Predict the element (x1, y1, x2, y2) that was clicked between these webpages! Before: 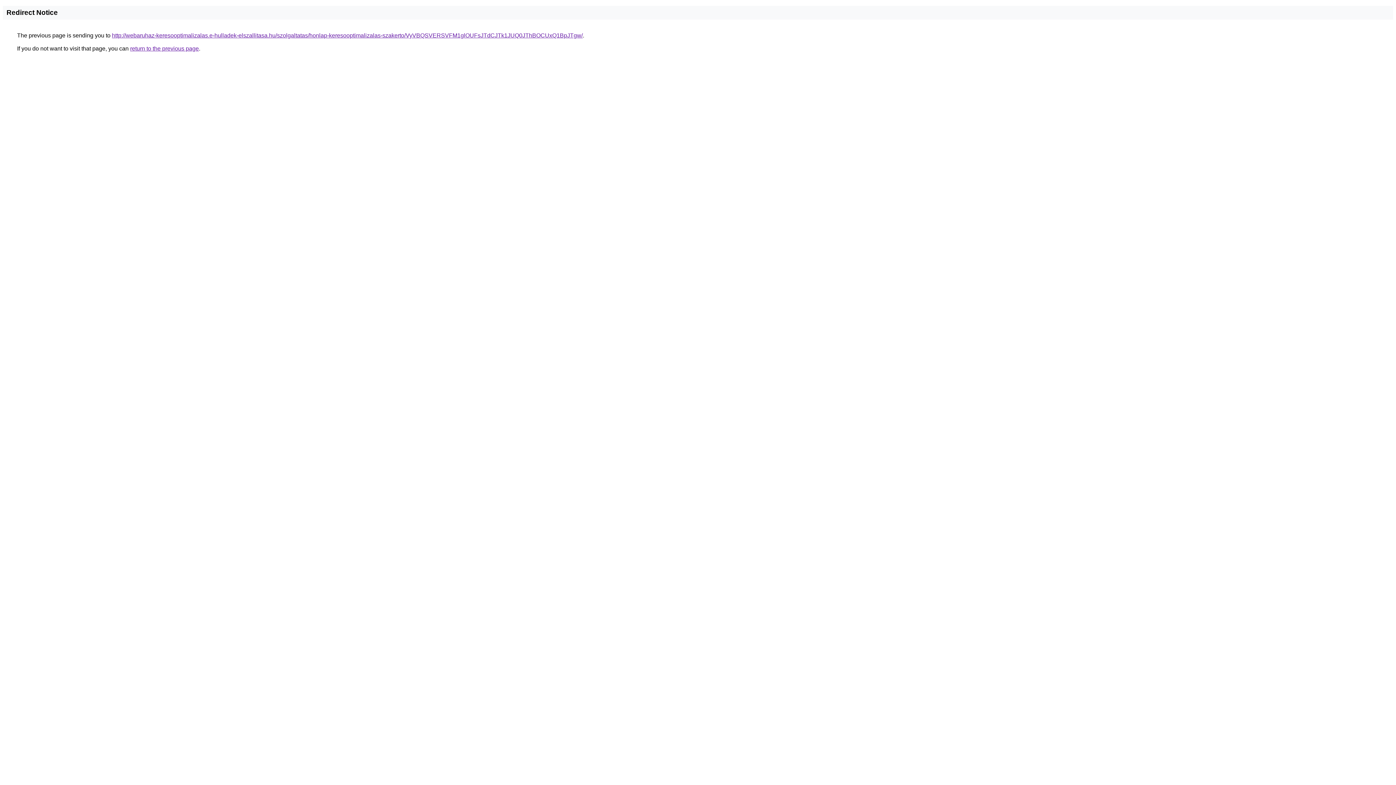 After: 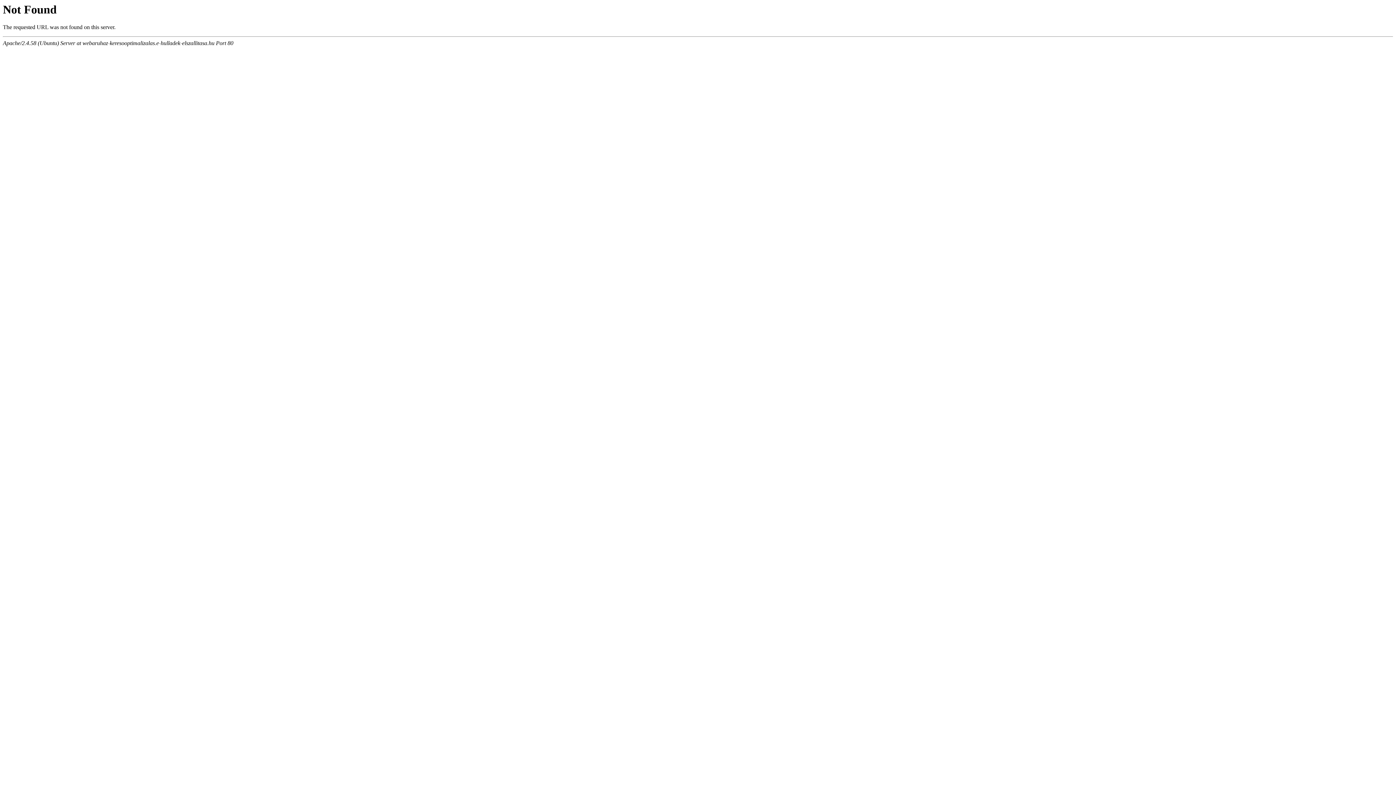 Action: label: http://webaruhaz-keresooptimalizalas.e-hulladek-elszallitasa.hu/szolgaltatas/honlap-keresooptimalizalas-szakerto/VyVBQSVERSVFM1glOUFsJTdCJTk1JUQ0JThBOCUxQ1BpJTgw/ bbox: (112, 32, 582, 38)